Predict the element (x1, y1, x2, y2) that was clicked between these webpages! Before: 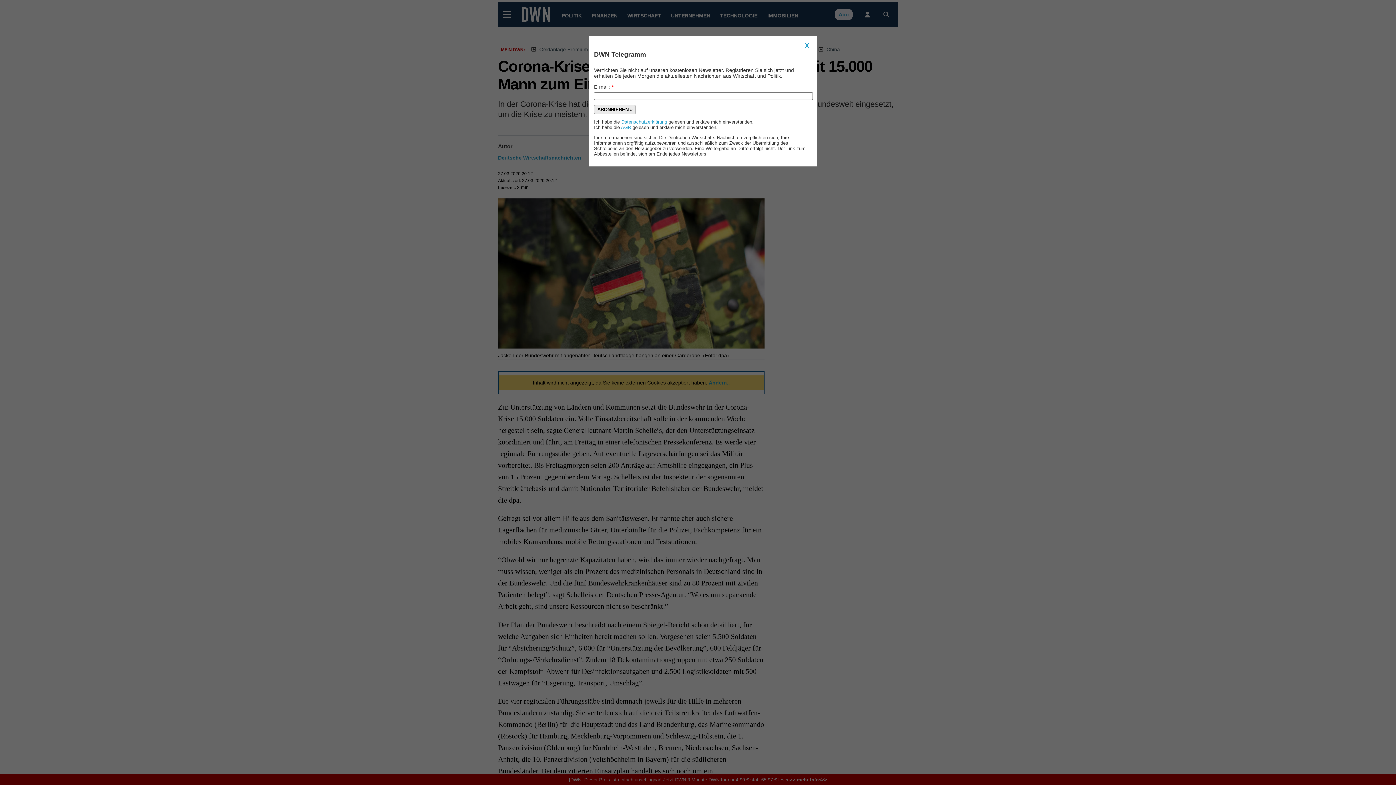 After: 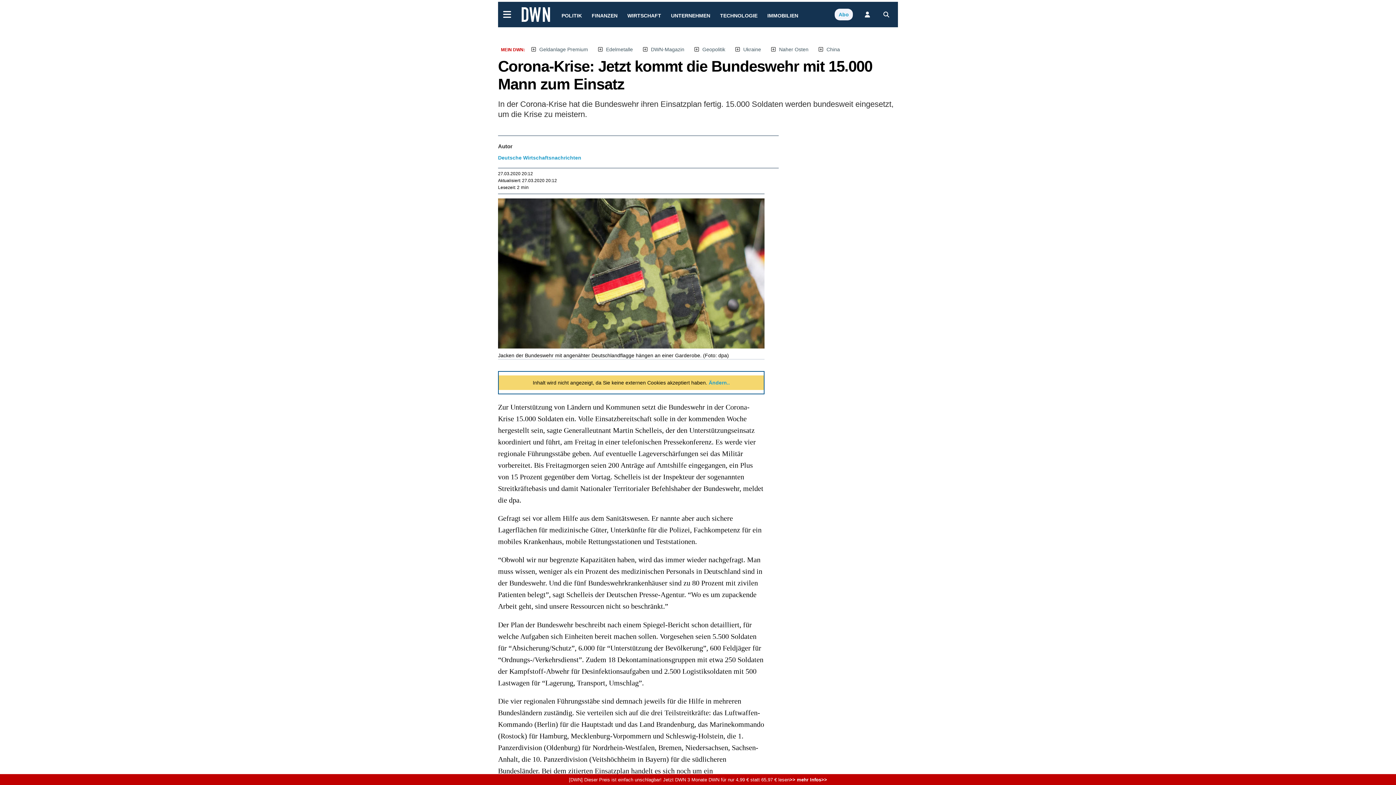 Action: bbox: (802, 41, 812, 50) label: X